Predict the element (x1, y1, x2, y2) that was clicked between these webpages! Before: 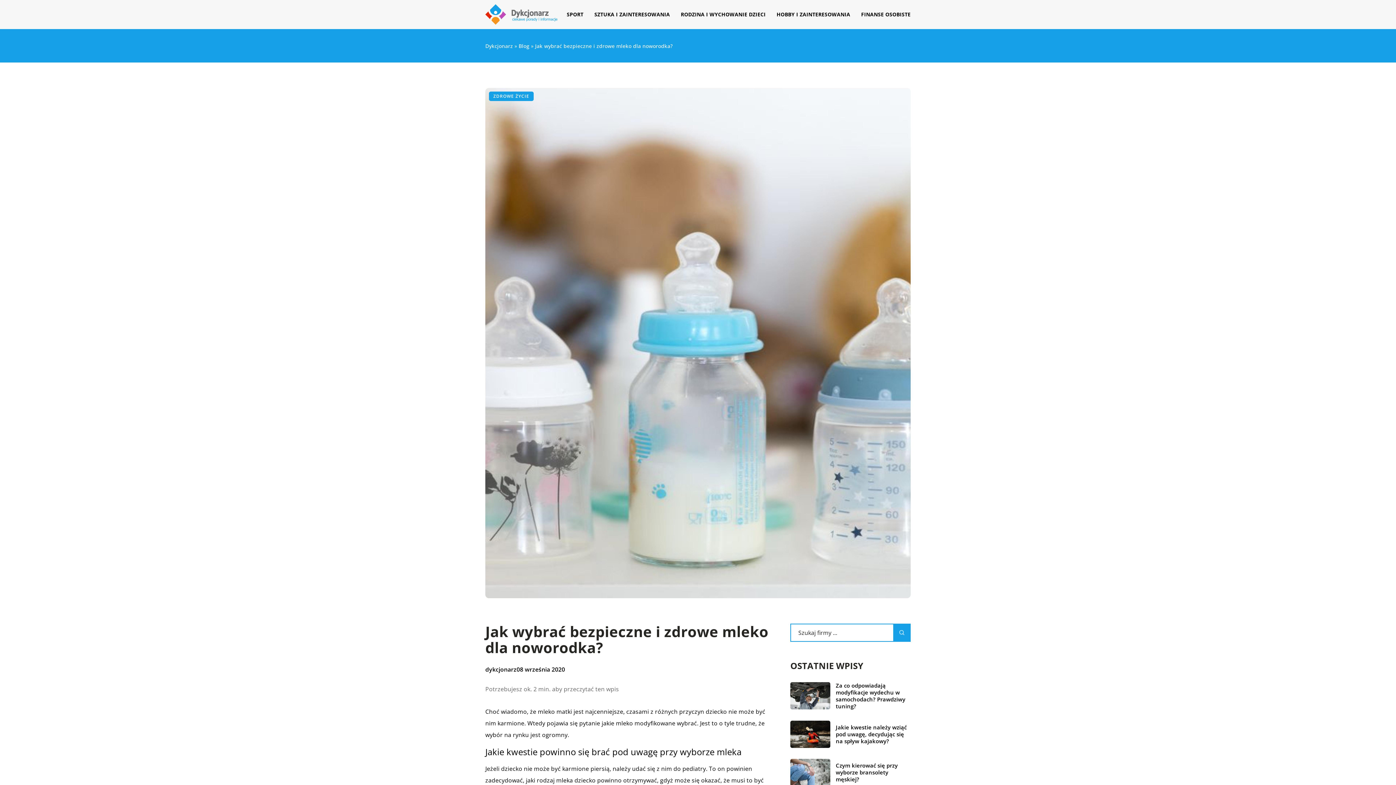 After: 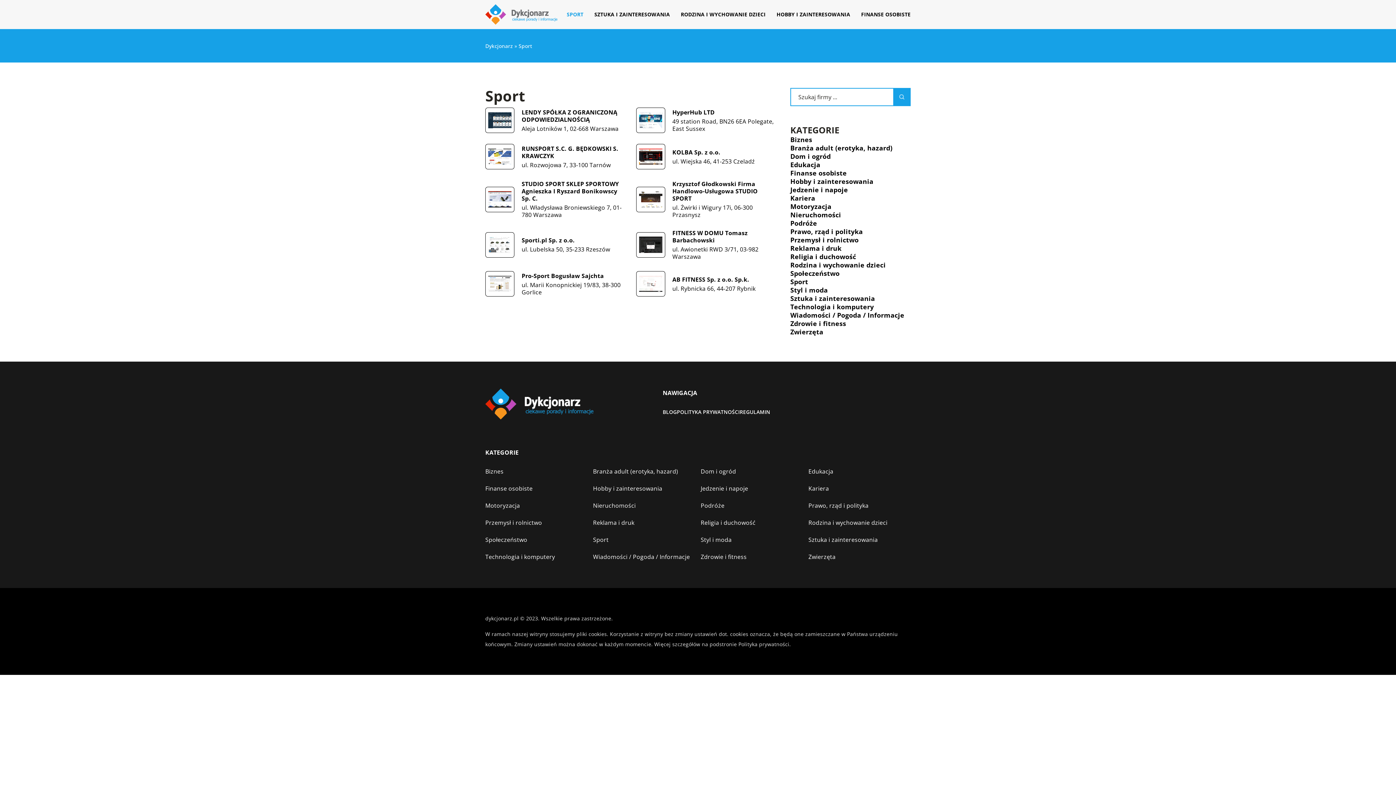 Action: label: SPORT bbox: (566, 9, 583, 20)